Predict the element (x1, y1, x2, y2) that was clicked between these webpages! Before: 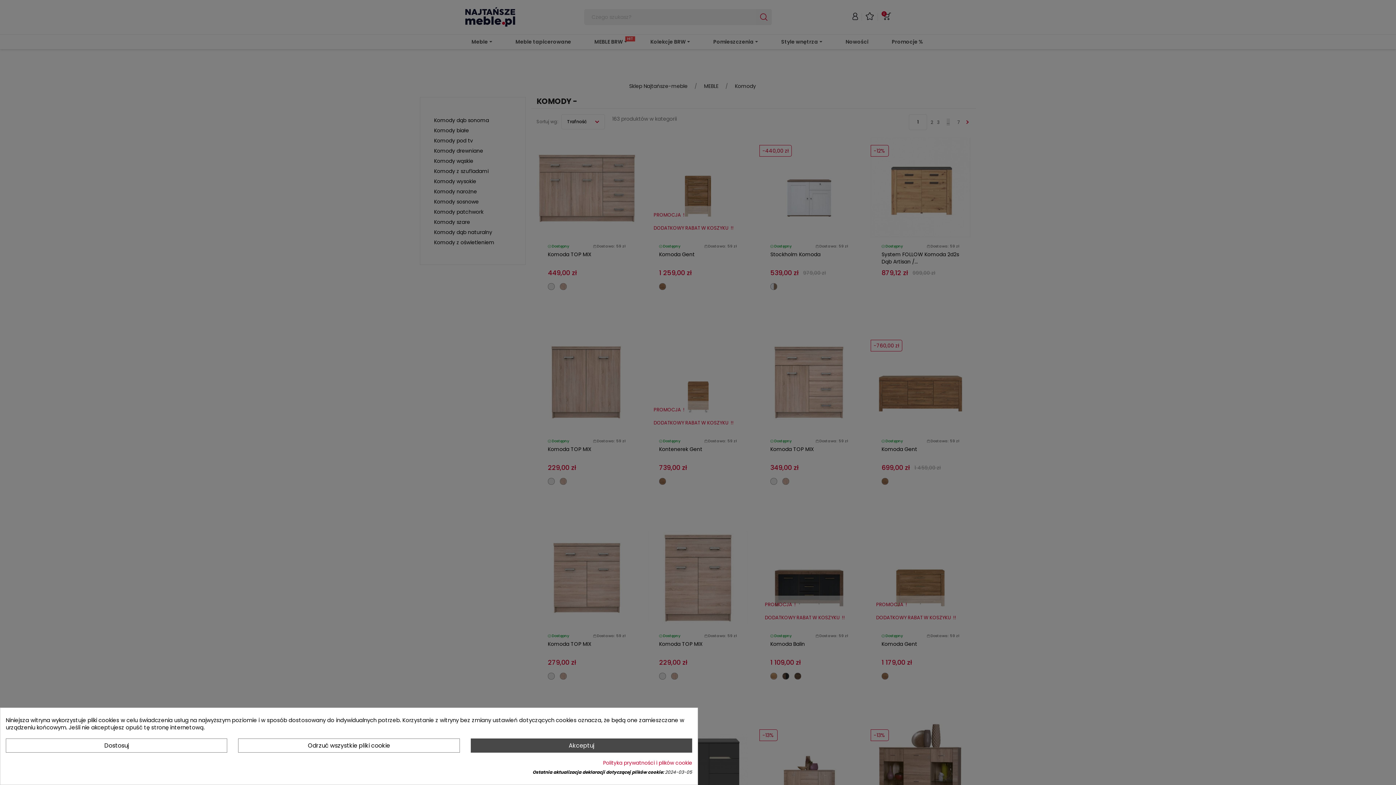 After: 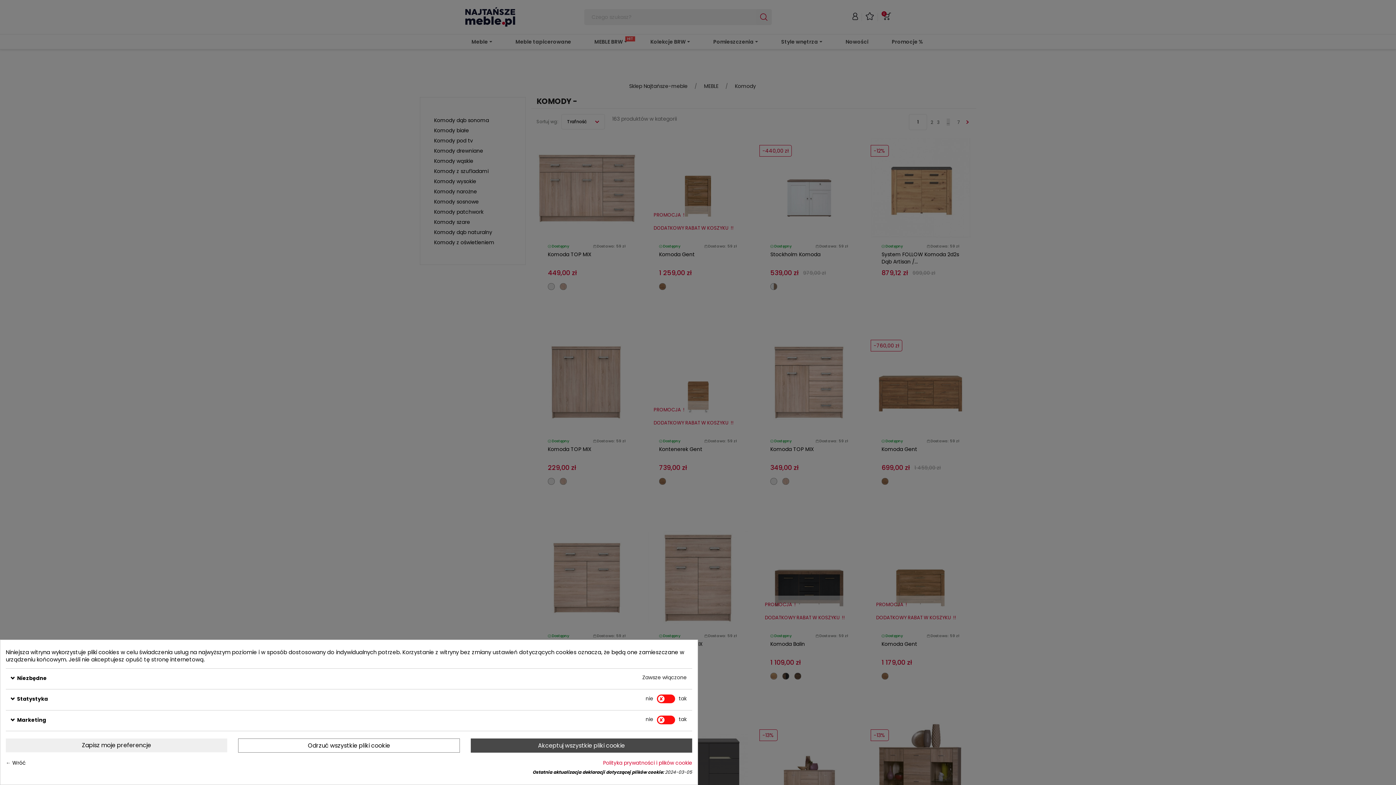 Action: label: Dostosuj bbox: (5, 739, 227, 753)